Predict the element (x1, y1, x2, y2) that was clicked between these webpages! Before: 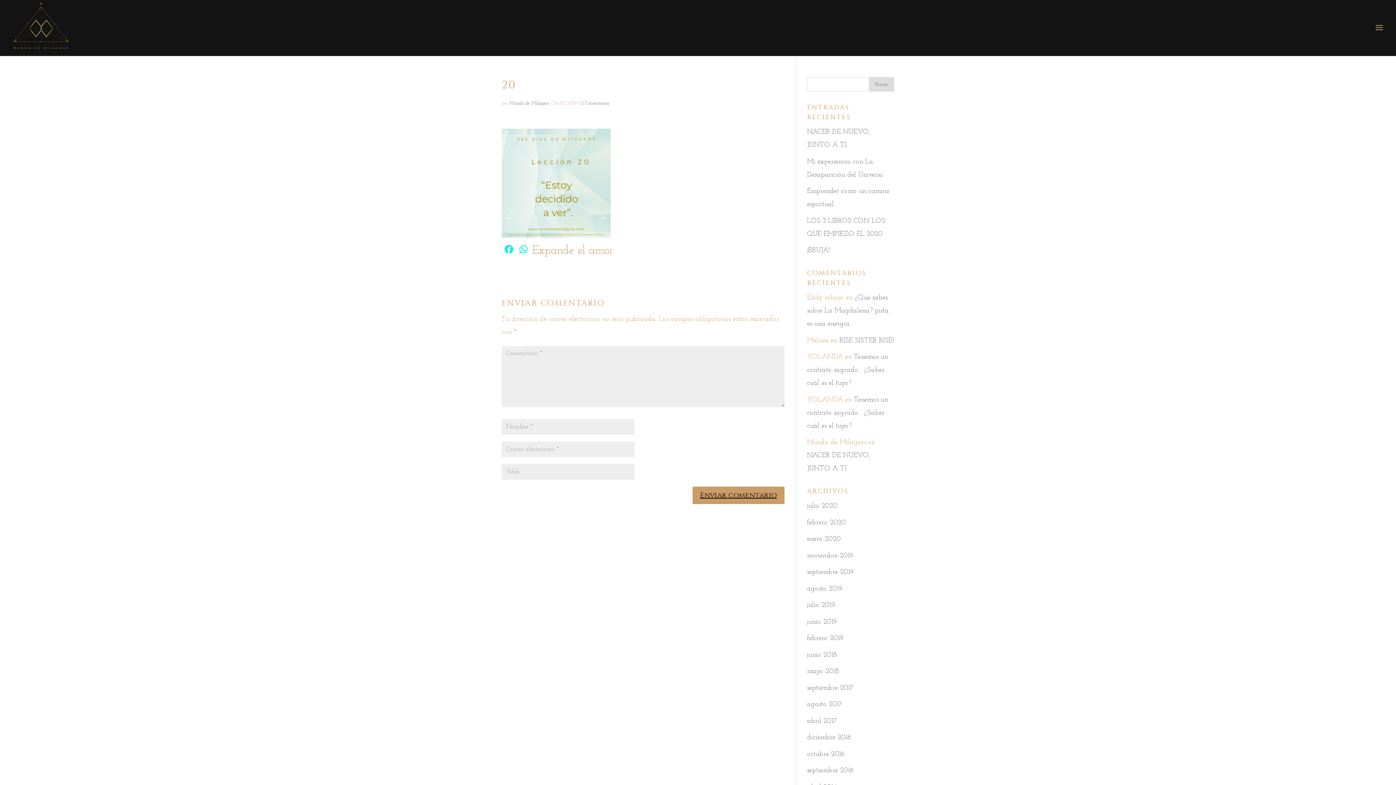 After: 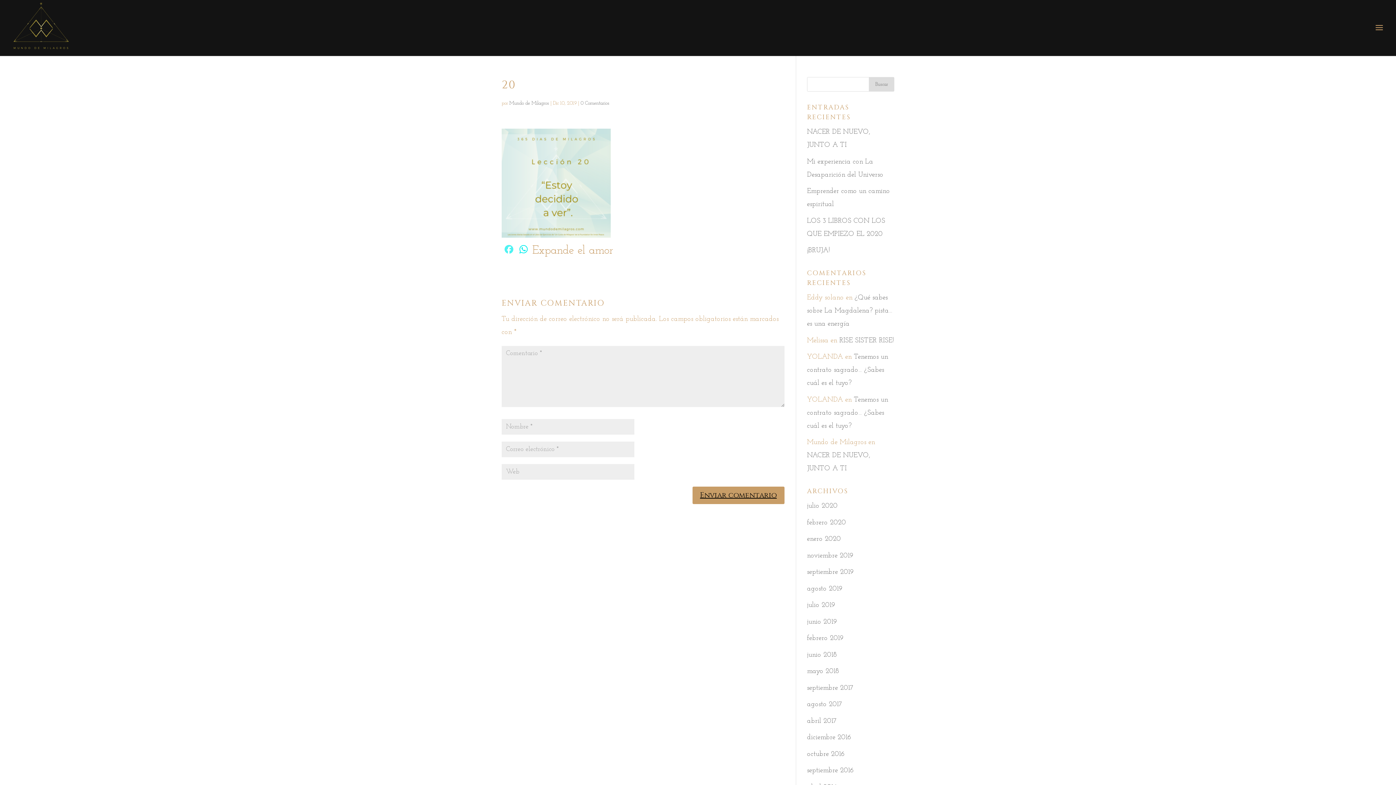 Action: bbox: (501, 243, 516, 258) label: Facebook